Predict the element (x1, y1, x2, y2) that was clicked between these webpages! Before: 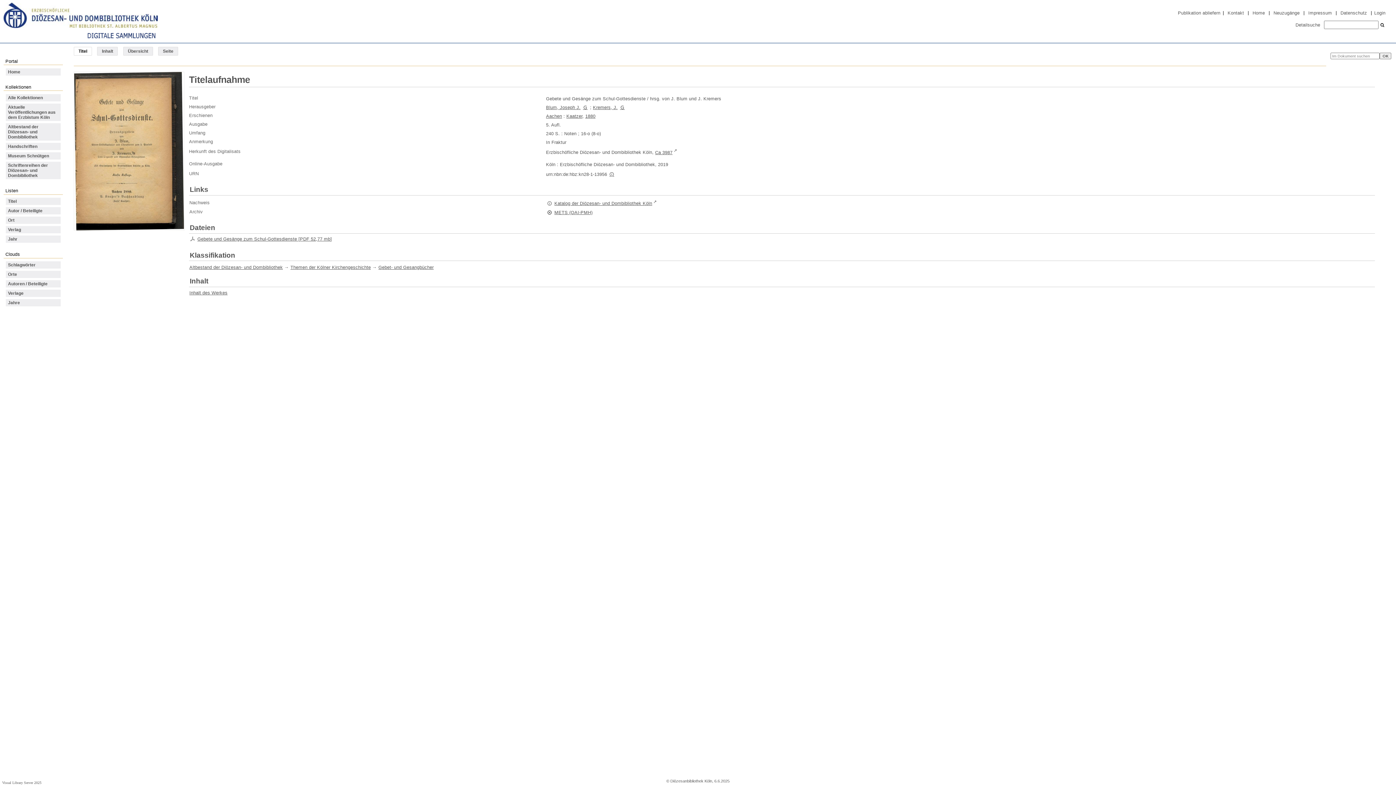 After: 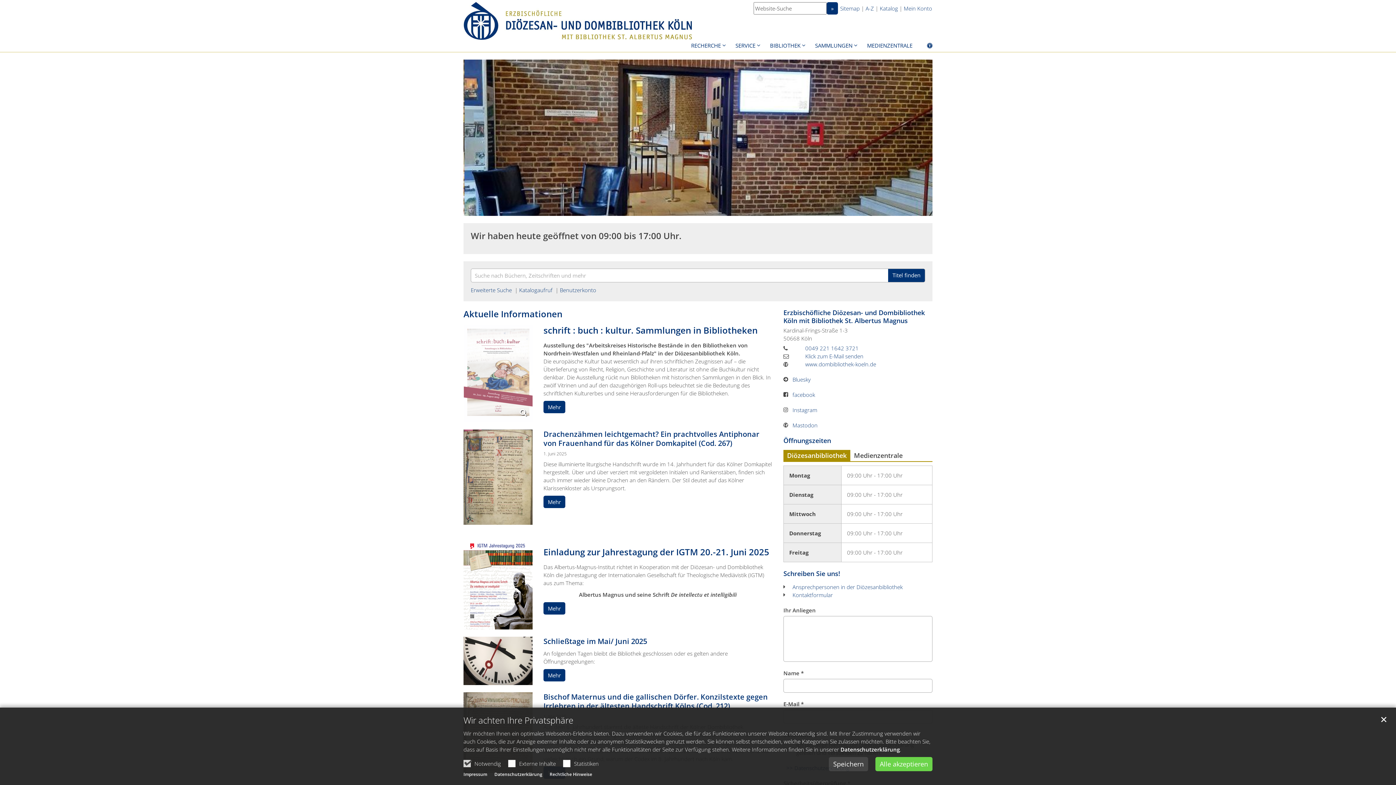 Action: bbox: (0, 24, 157, 29)